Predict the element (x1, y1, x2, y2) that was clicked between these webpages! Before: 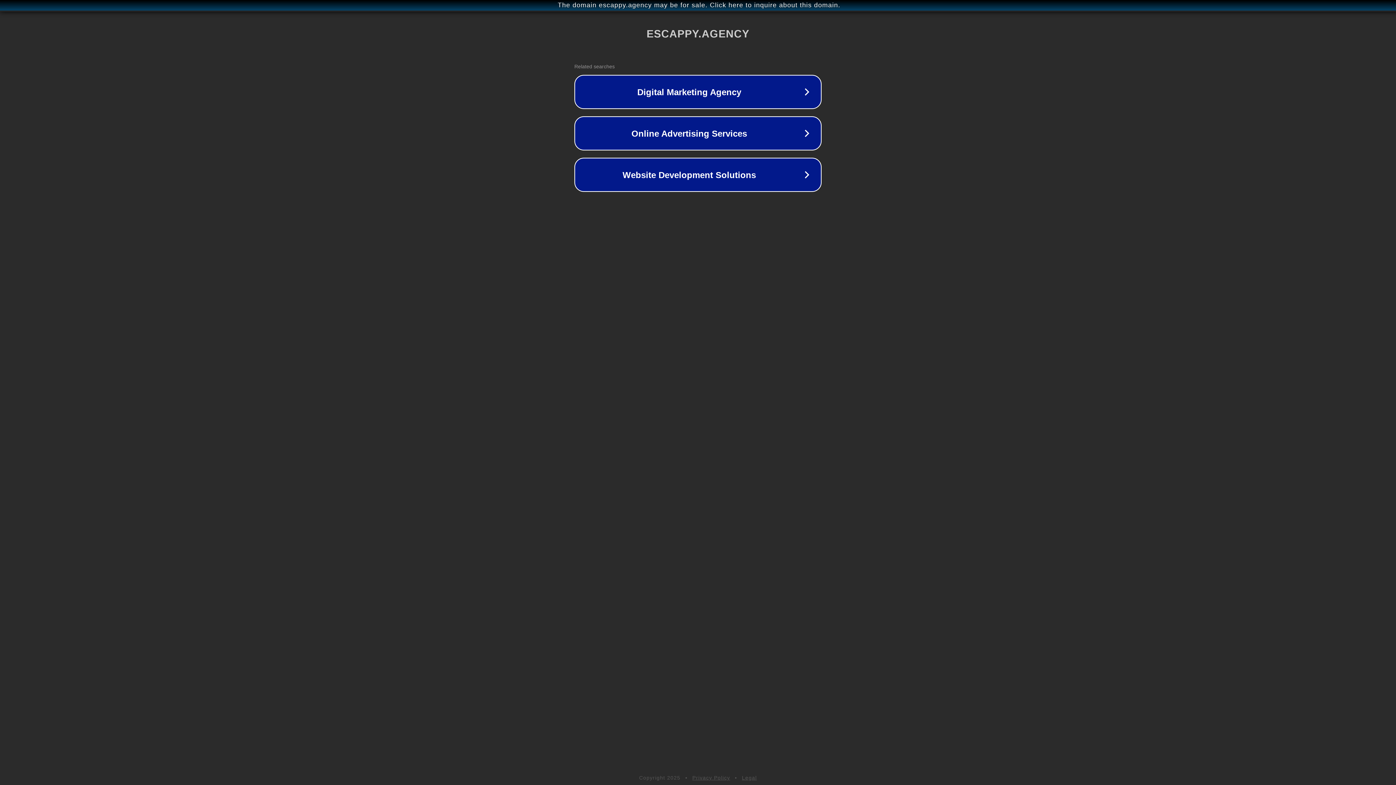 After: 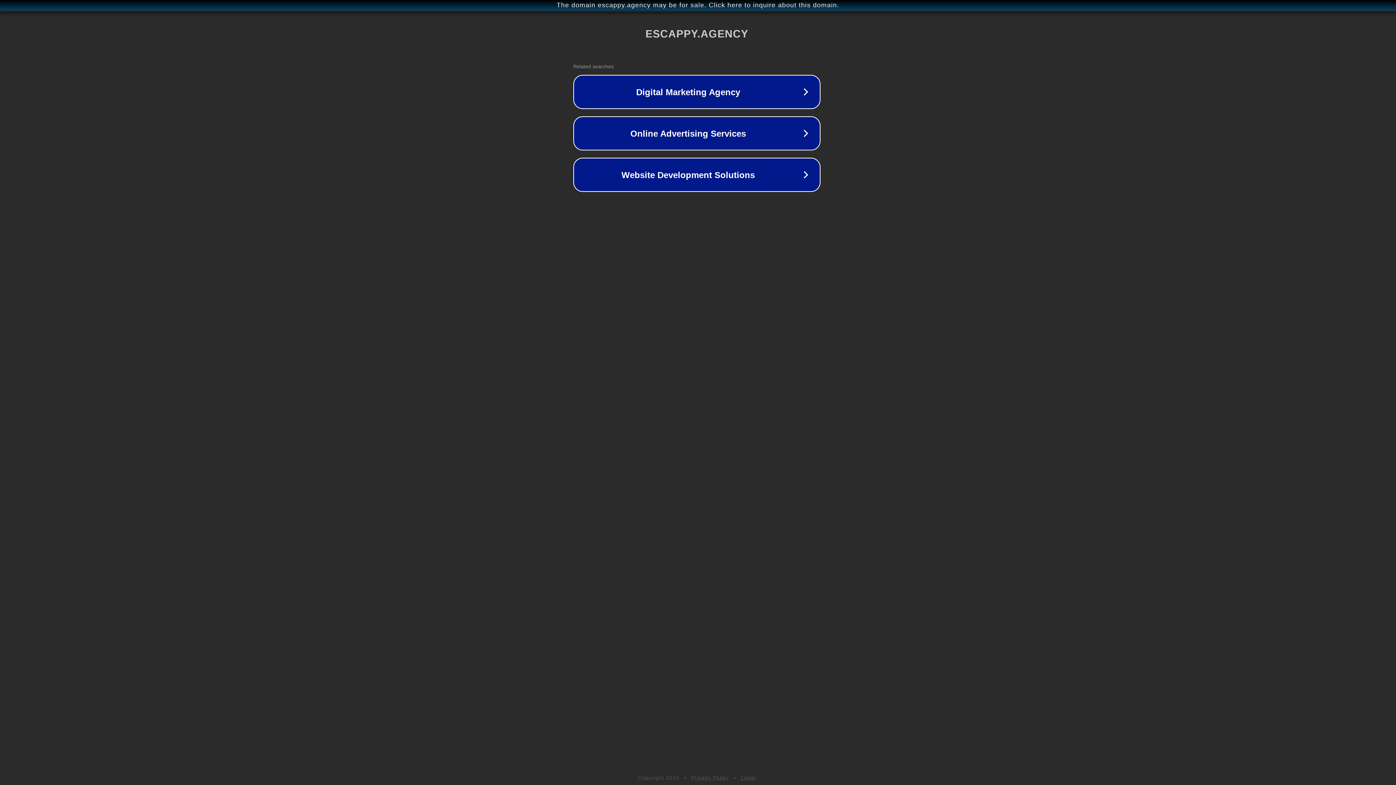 Action: label: The domain escappy.agency may be for sale. Click here to inquire about this domain. bbox: (1, 1, 1397, 9)